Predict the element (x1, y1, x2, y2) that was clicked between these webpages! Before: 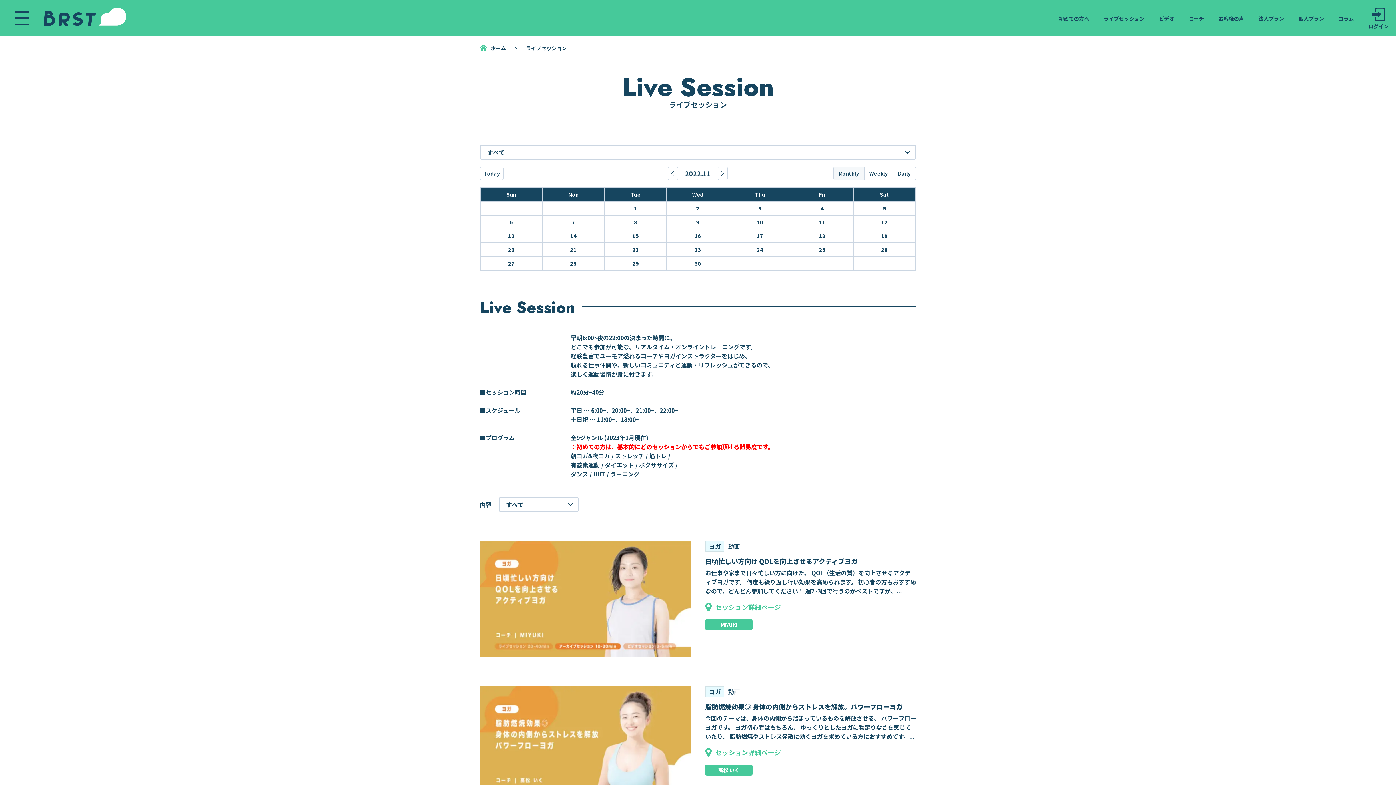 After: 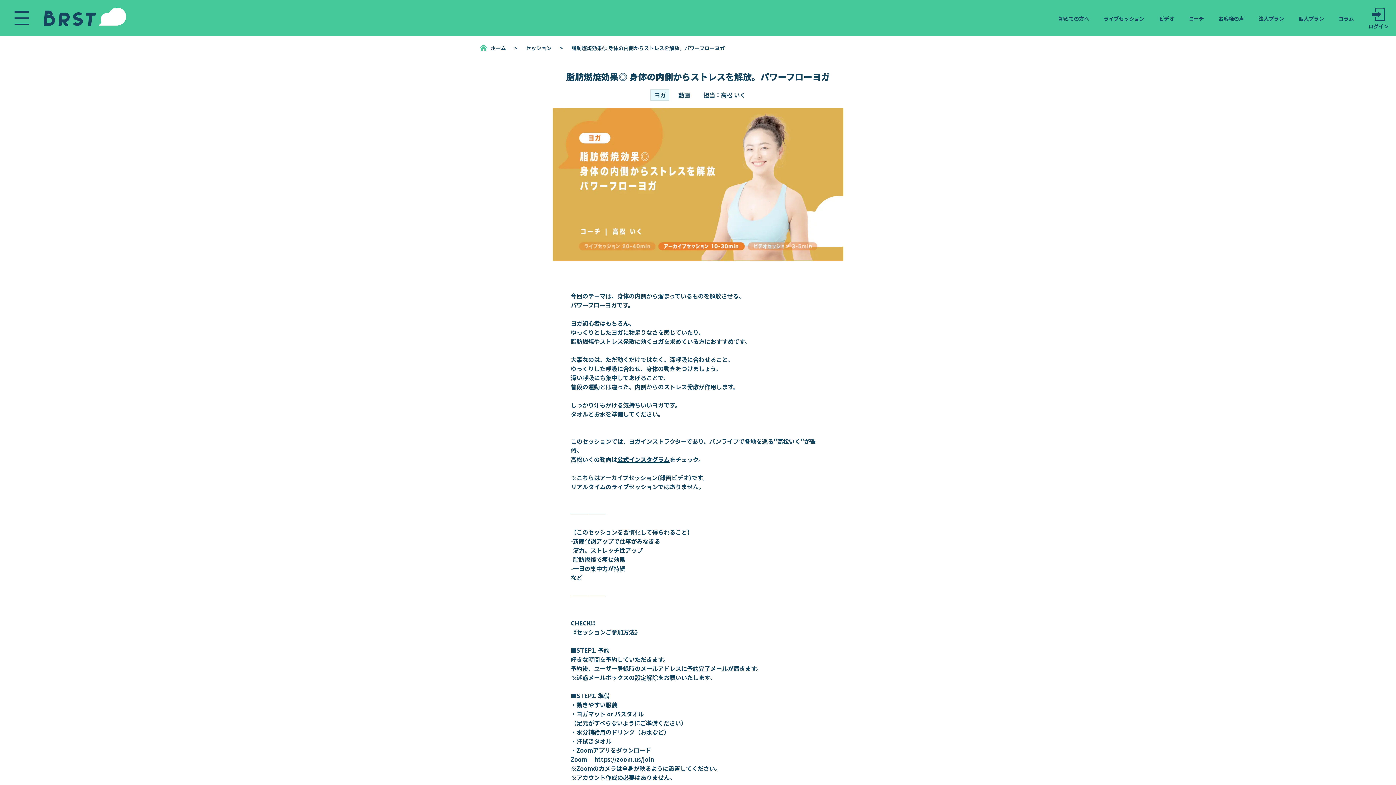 Action: bbox: (705, 765, 752, 776) label: 高松 いく